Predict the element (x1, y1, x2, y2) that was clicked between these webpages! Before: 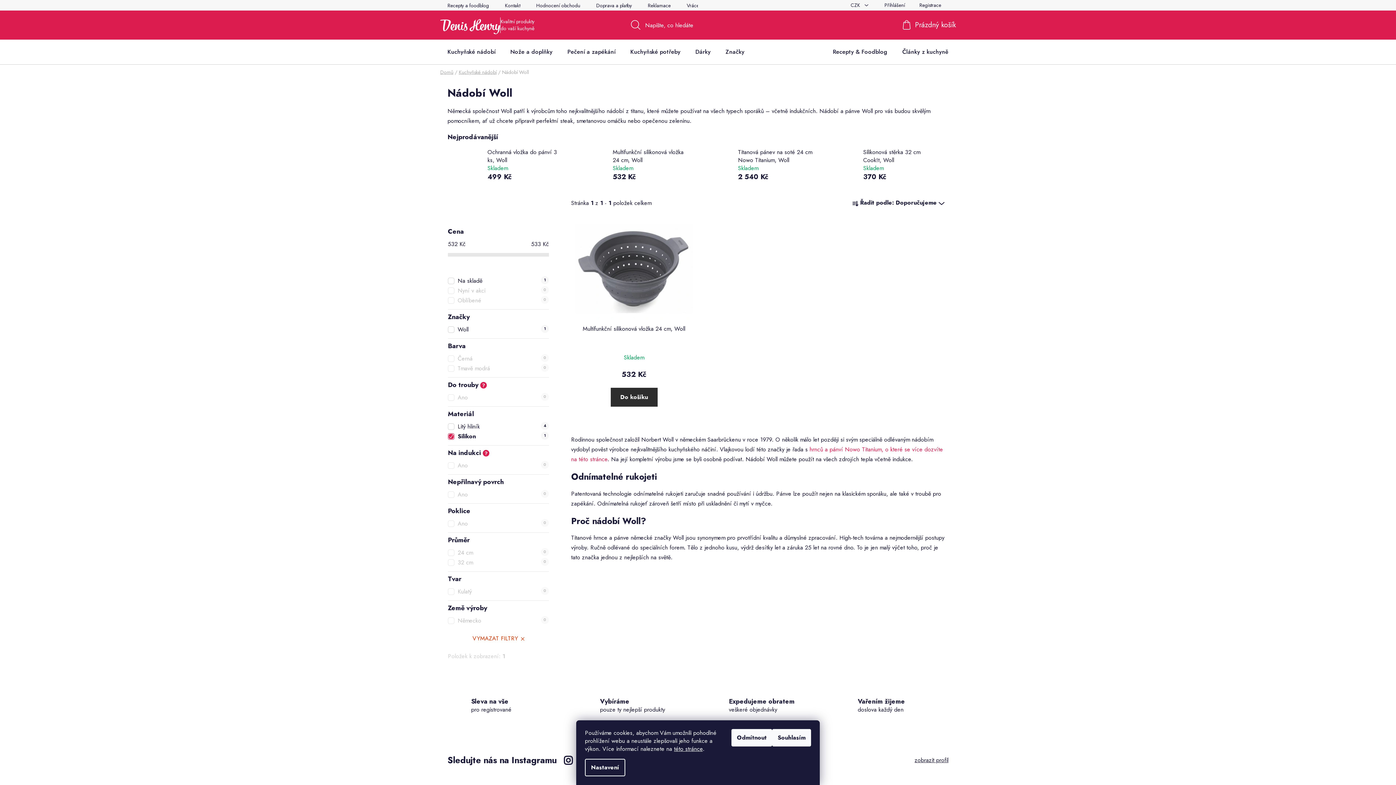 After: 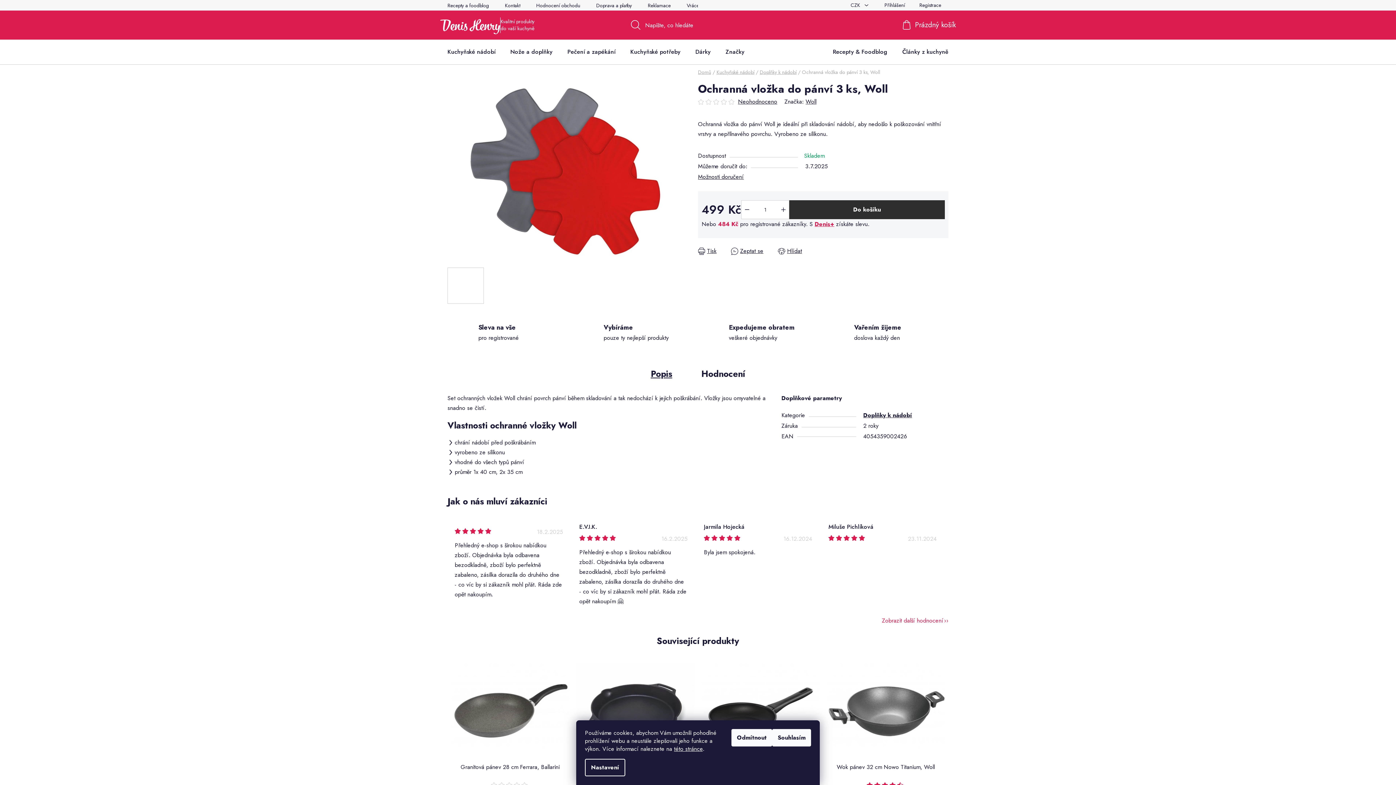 Action: label: Ochranná vložka do pánví 3 ks, Woll bbox: (487, 148, 562, 164)